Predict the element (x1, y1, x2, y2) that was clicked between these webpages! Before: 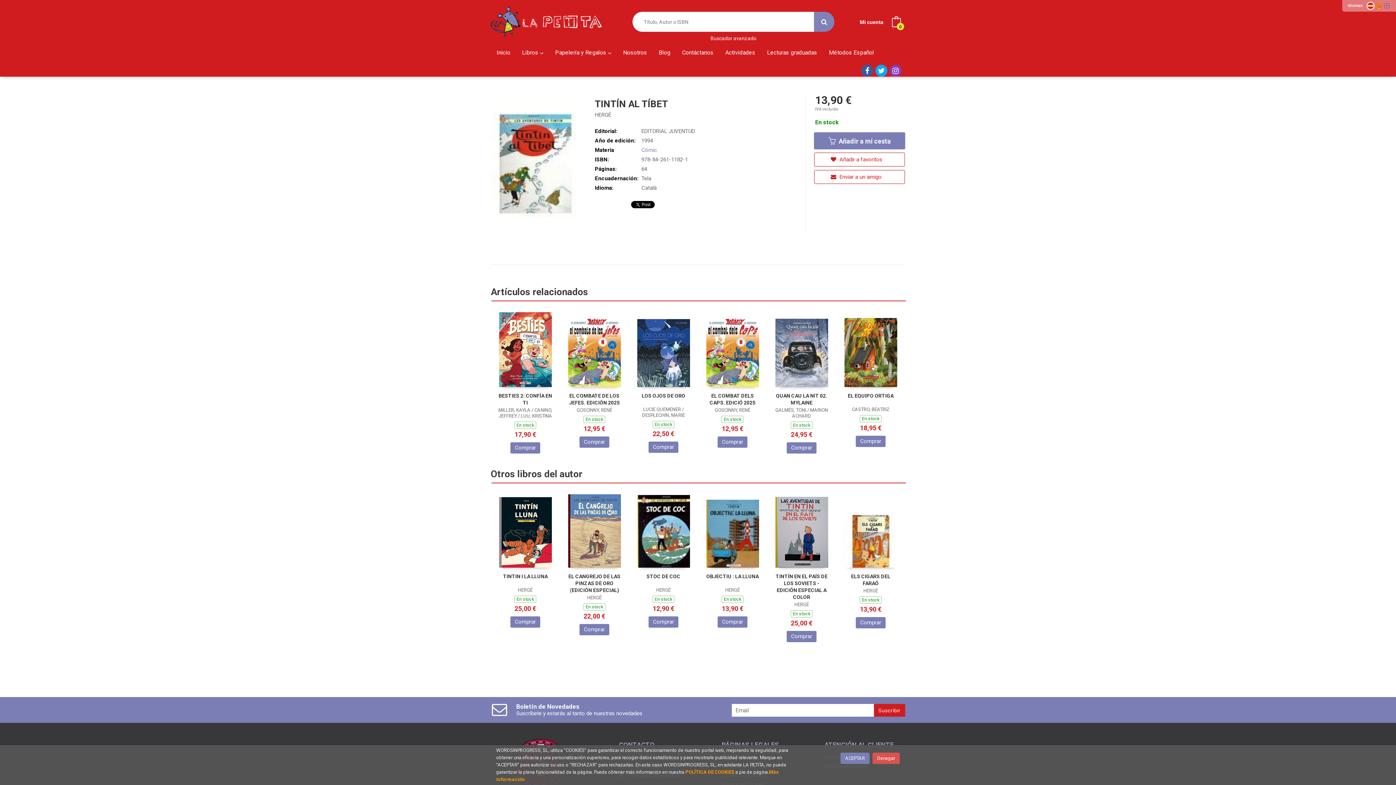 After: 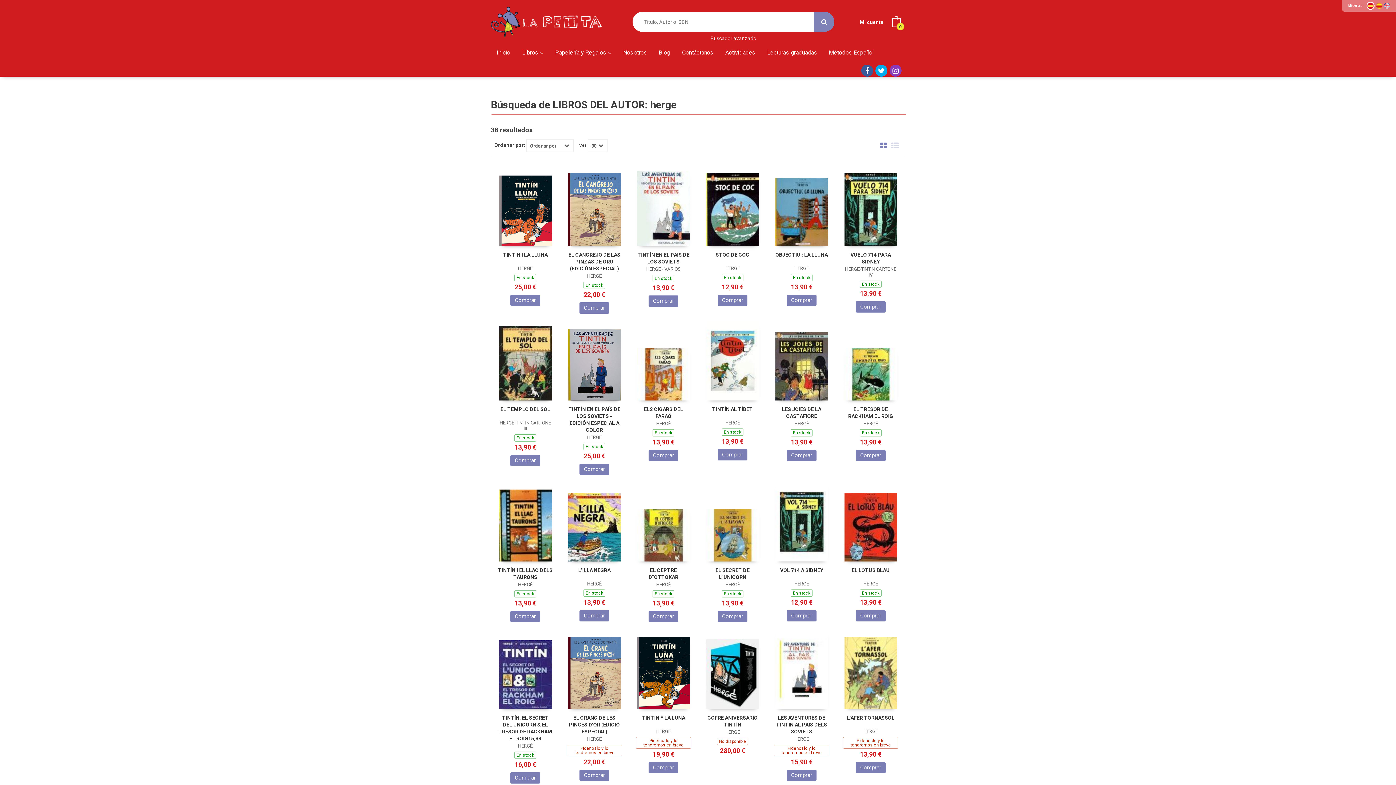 Action: label: HERGÉ bbox: (595, 111, 611, 118)